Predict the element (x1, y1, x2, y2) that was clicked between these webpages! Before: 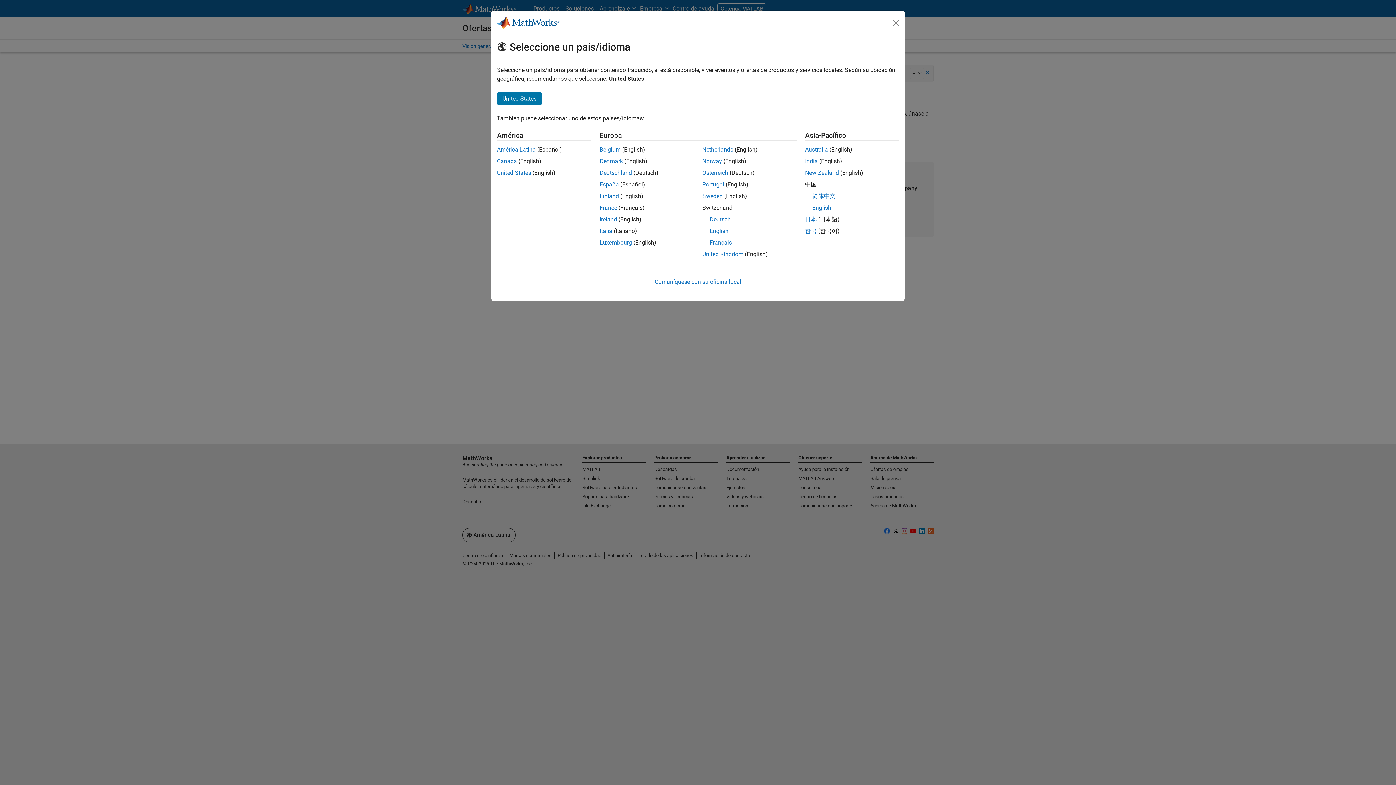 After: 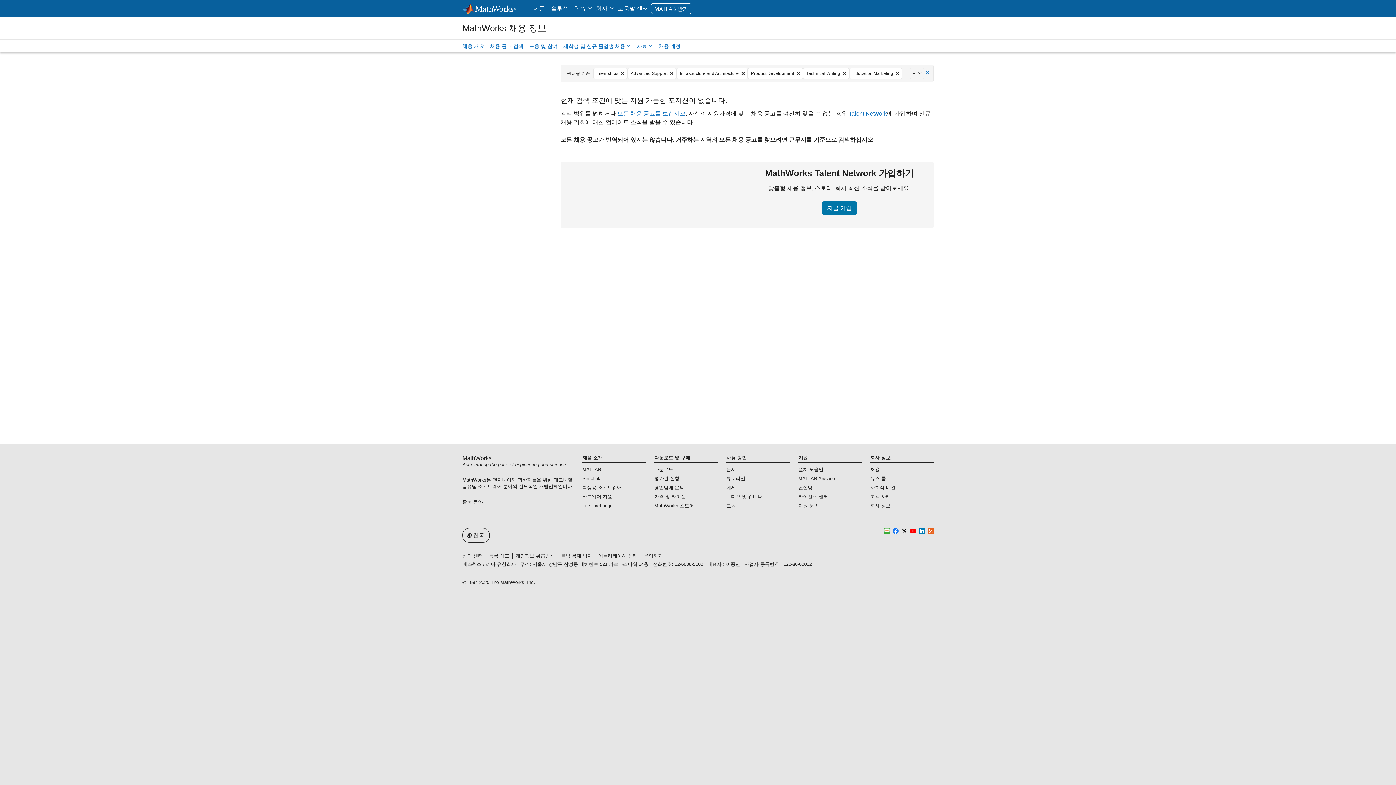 Action: bbox: (805, 227, 816, 234) label: 한국